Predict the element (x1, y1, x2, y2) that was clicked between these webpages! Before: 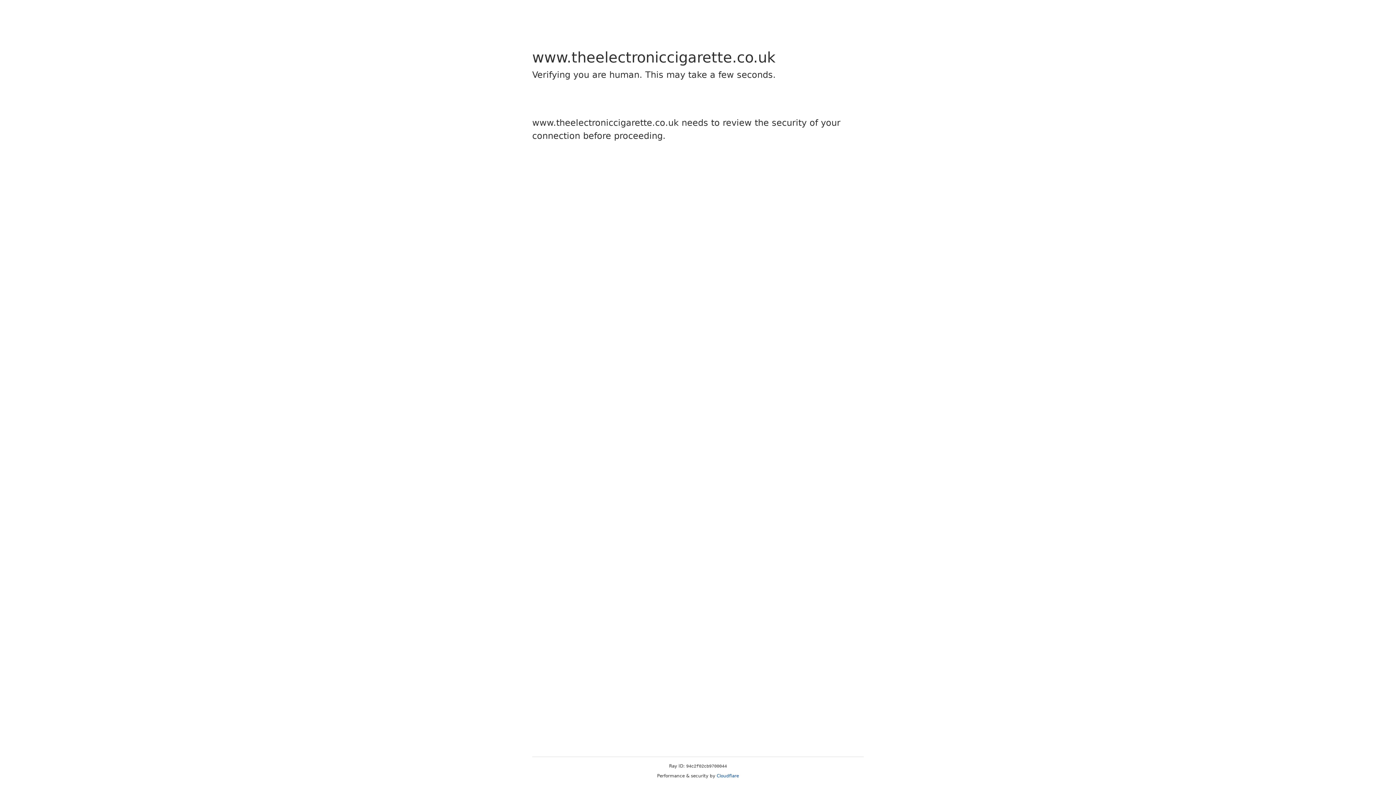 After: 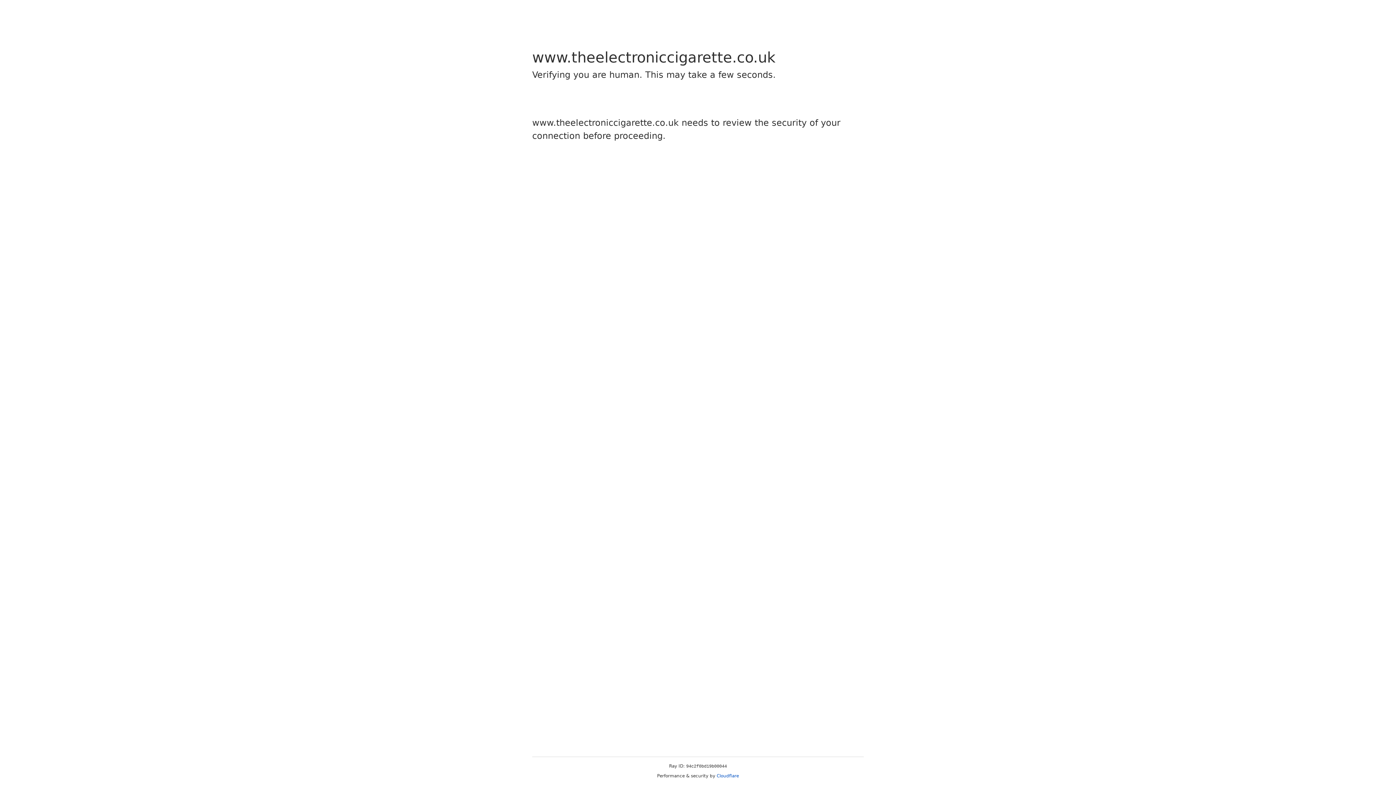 Action: label: Cloudflare bbox: (716, 773, 739, 778)